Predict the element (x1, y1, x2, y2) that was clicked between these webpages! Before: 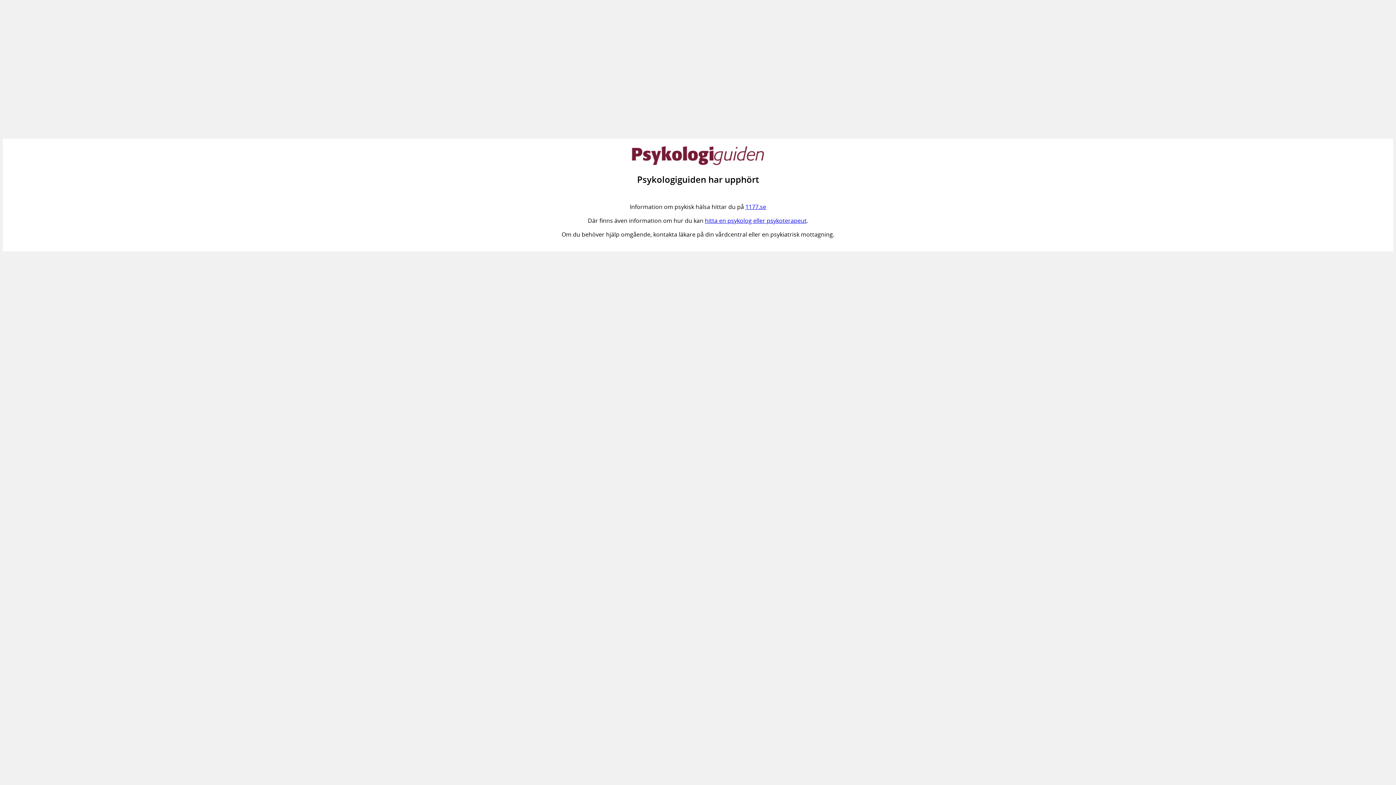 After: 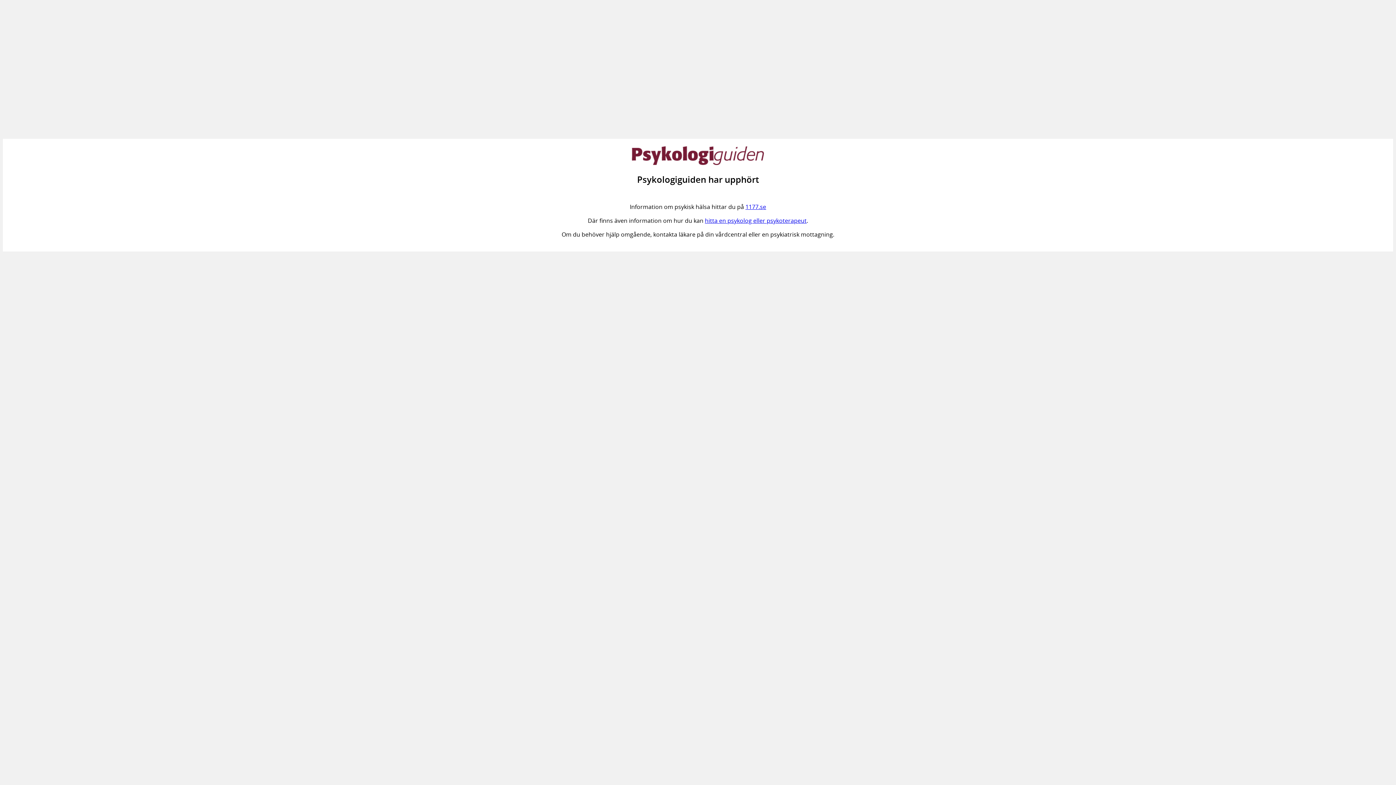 Action: bbox: (705, 216, 806, 224) label: hitta en psykolog eller psykoterapeut